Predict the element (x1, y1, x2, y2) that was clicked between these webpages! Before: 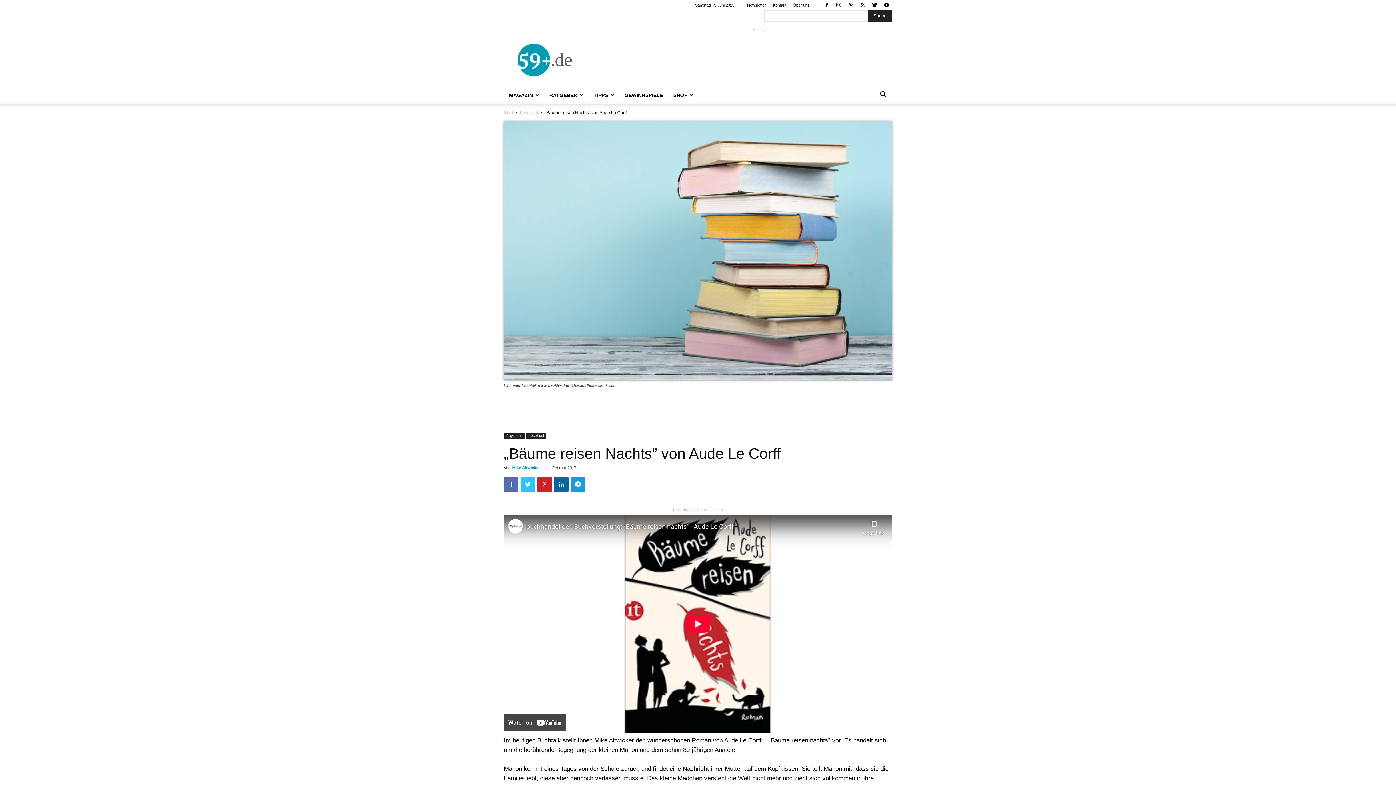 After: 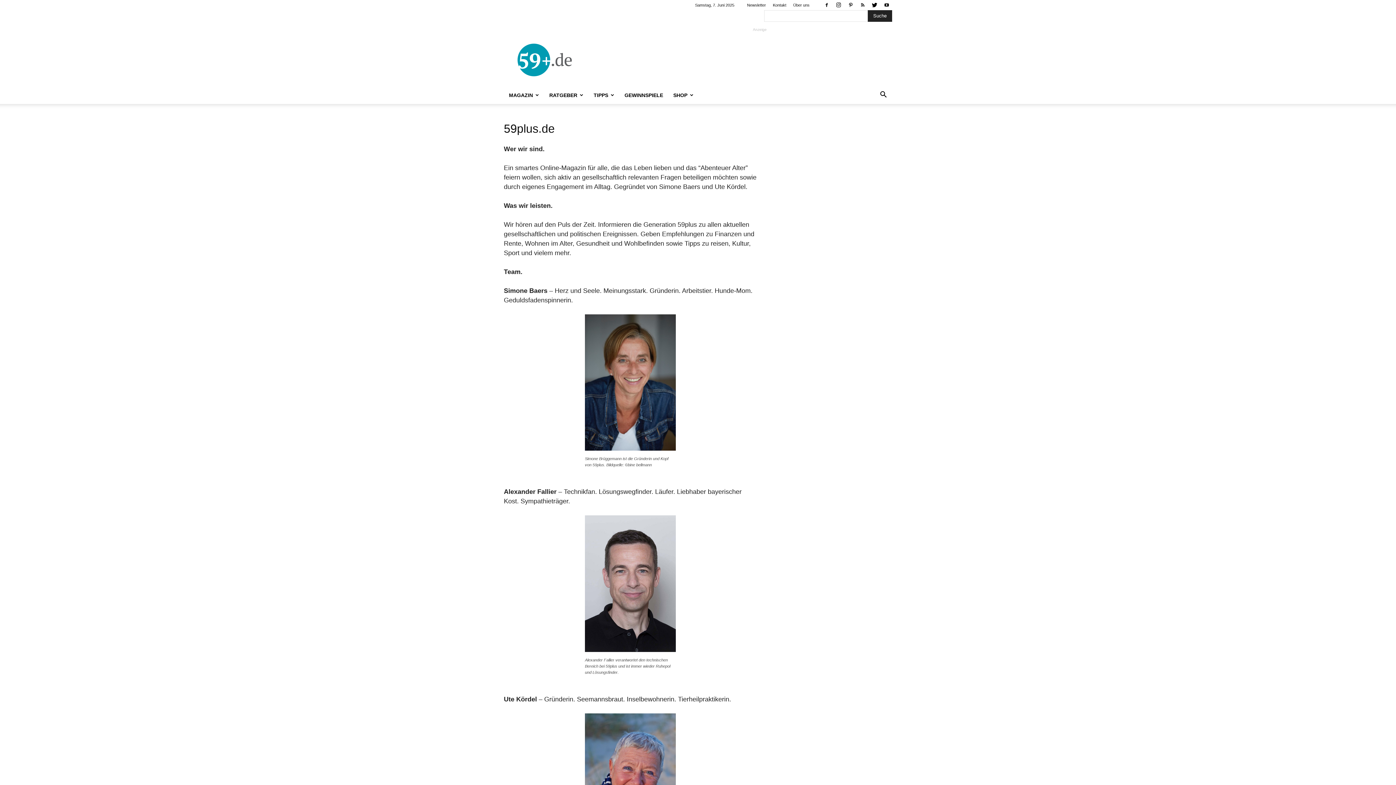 Action: label: Über uns bbox: (793, 2, 809, 7)